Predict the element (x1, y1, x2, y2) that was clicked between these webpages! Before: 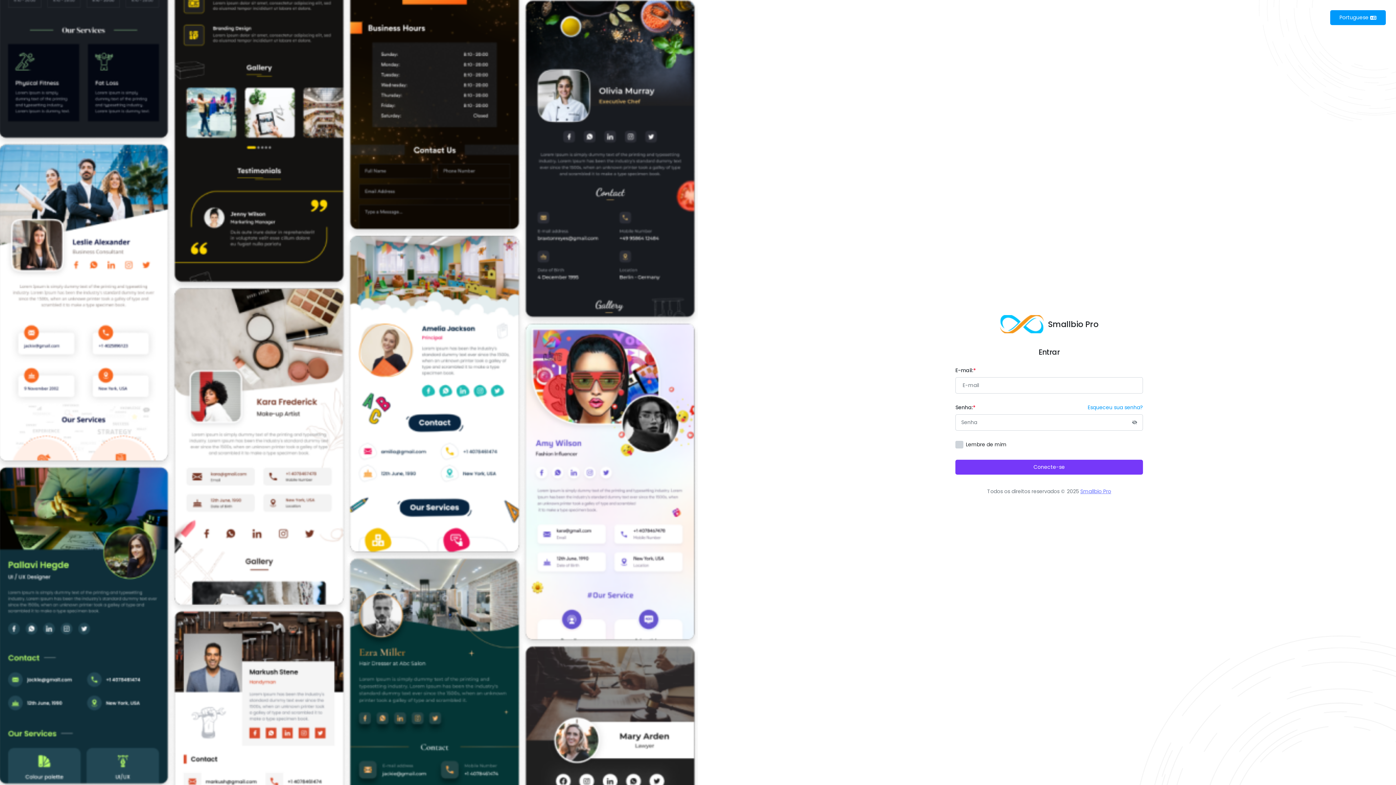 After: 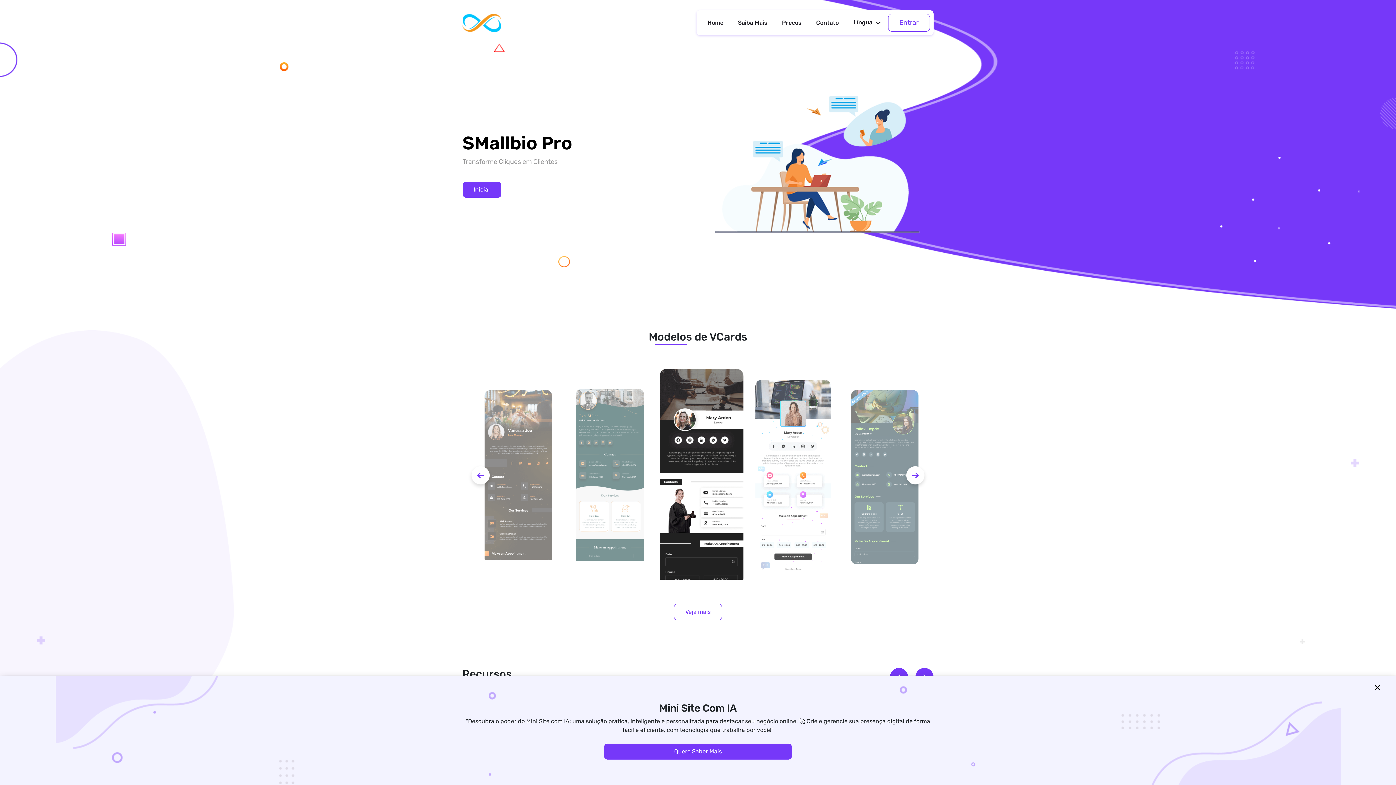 Action: bbox: (1000, 315, 1043, 333)